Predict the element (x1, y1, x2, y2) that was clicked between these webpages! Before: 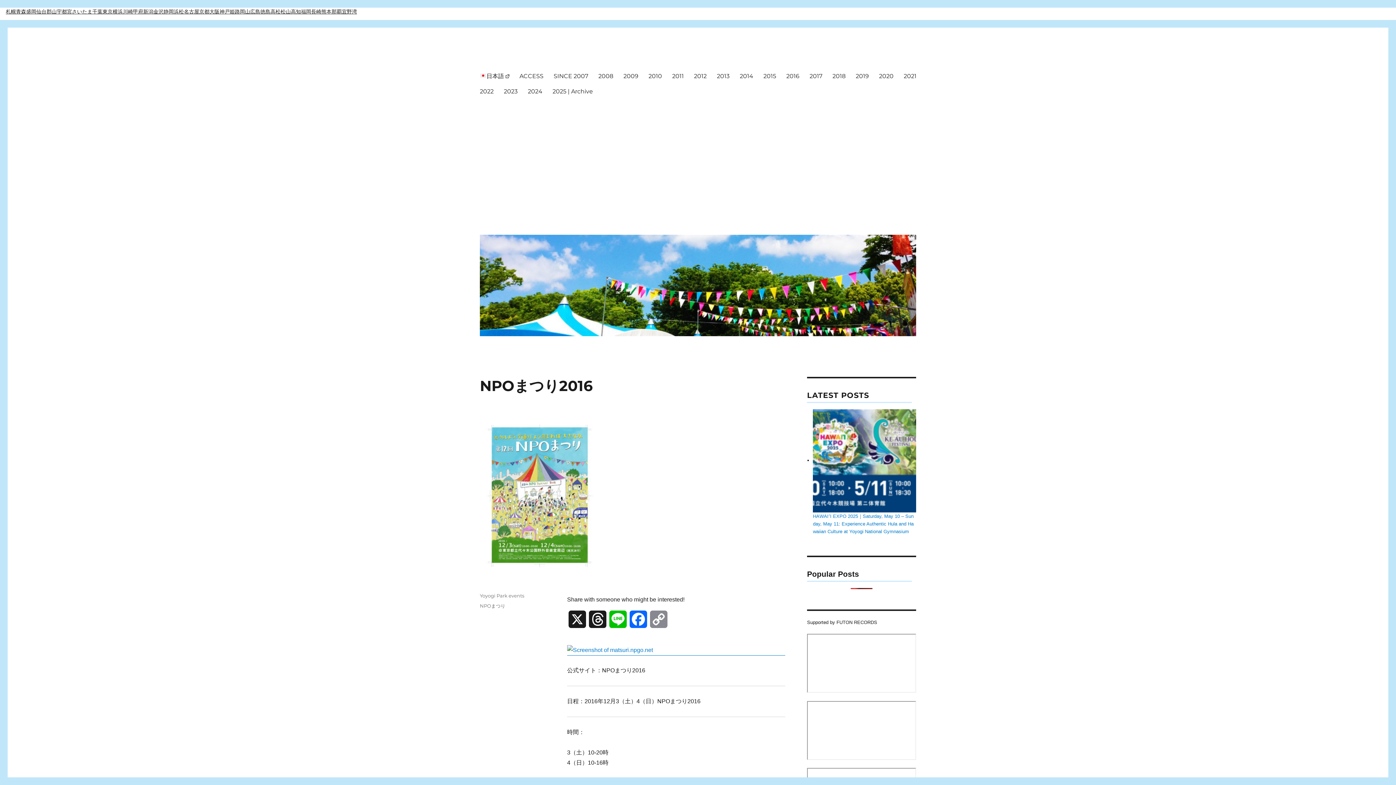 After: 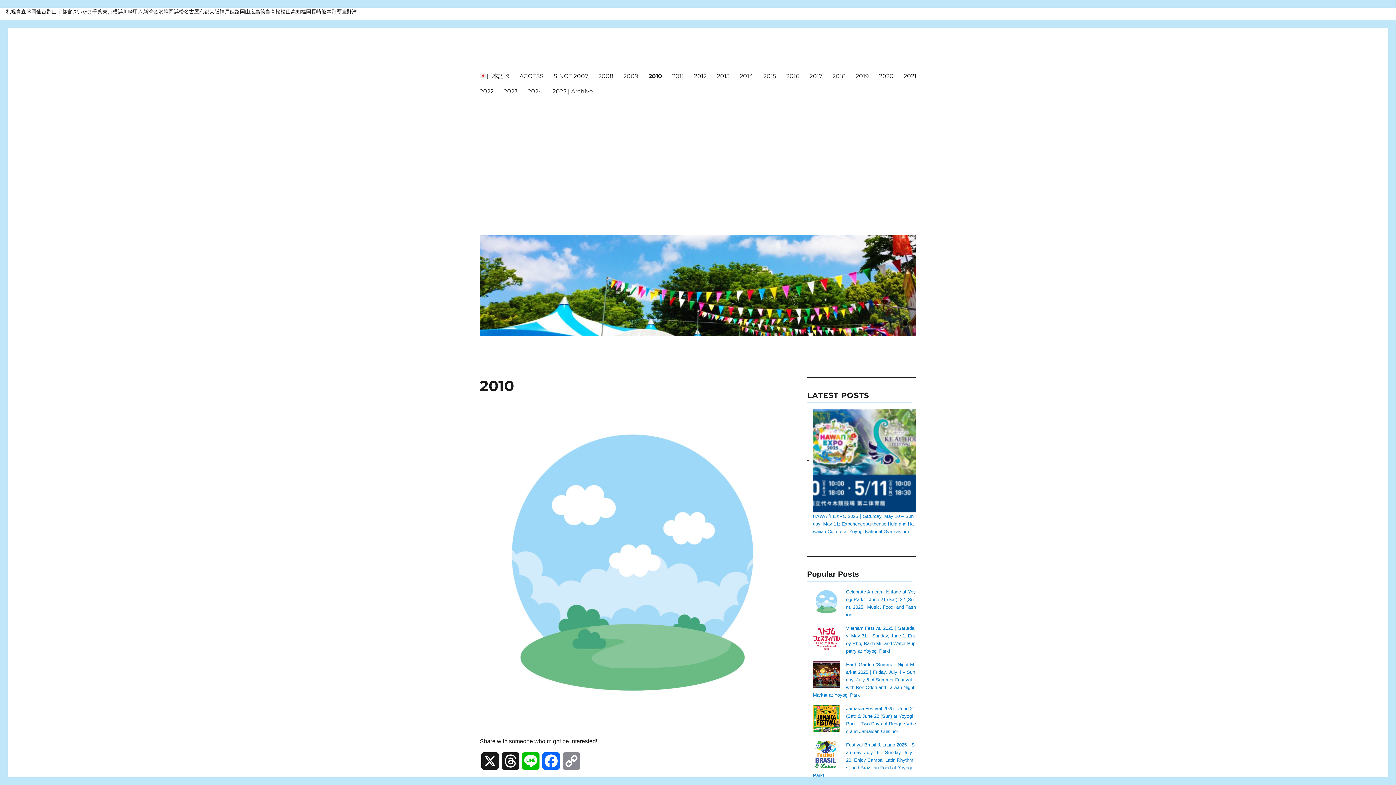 Action: label: 2010 bbox: (643, 68, 667, 83)